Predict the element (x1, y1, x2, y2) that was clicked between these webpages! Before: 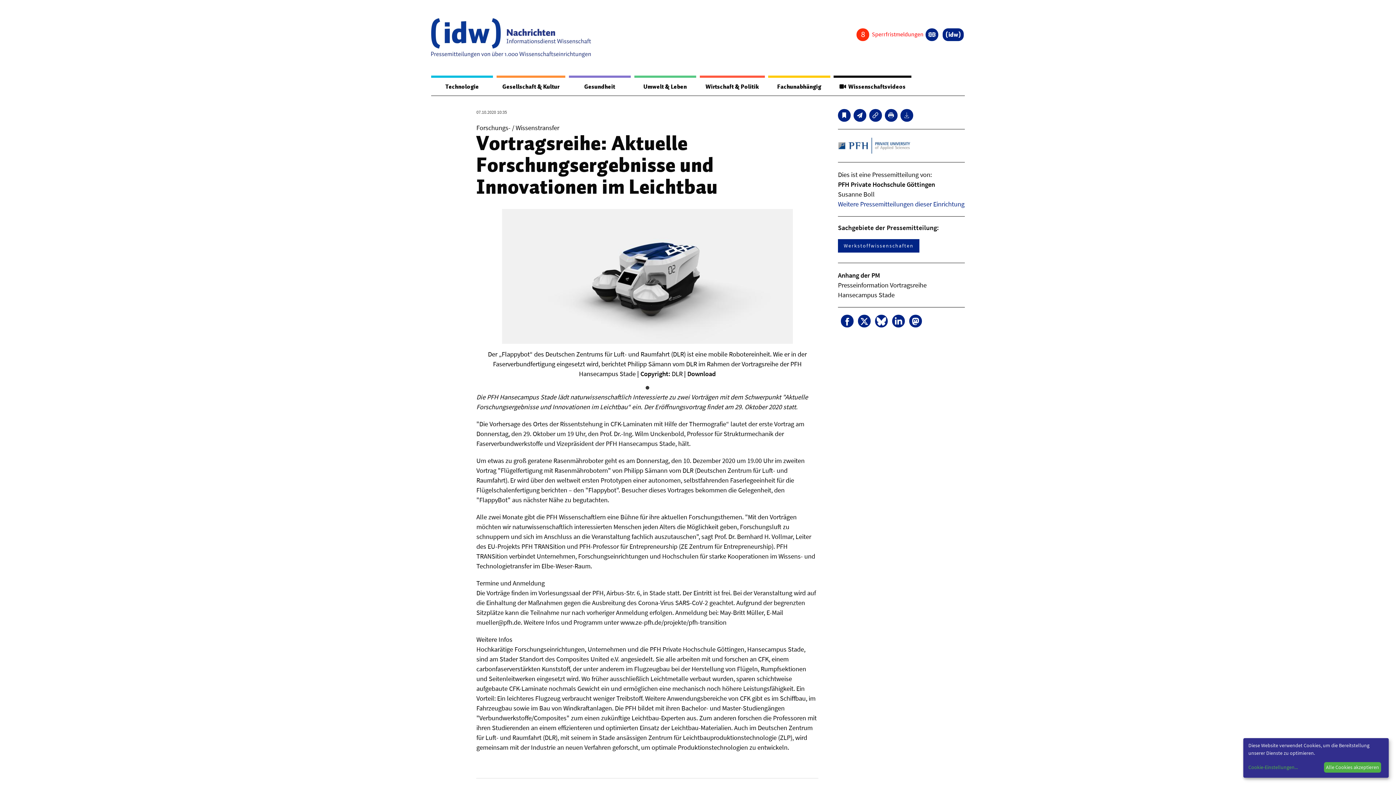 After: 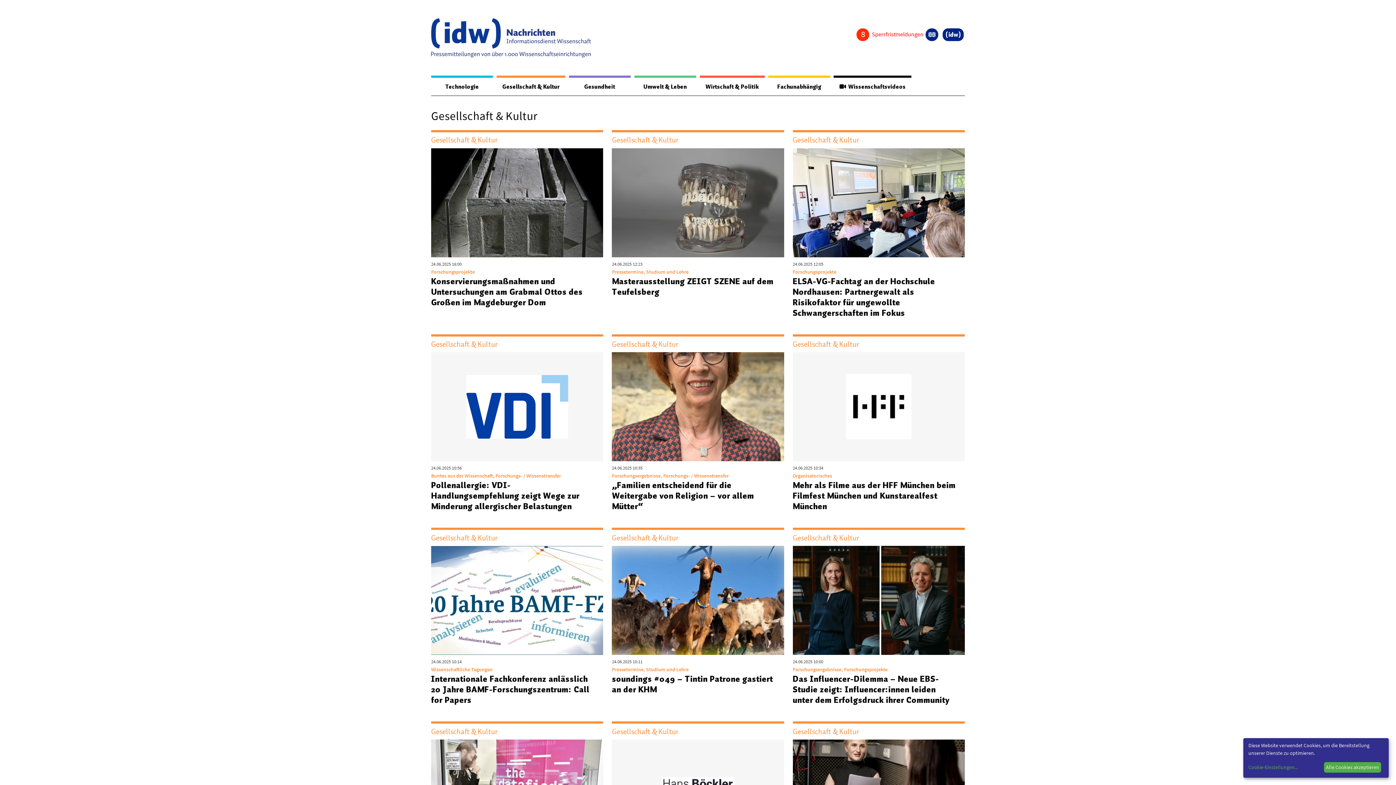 Action: bbox: (496, 77, 565, 95) label: Gesellschaft & Kultur